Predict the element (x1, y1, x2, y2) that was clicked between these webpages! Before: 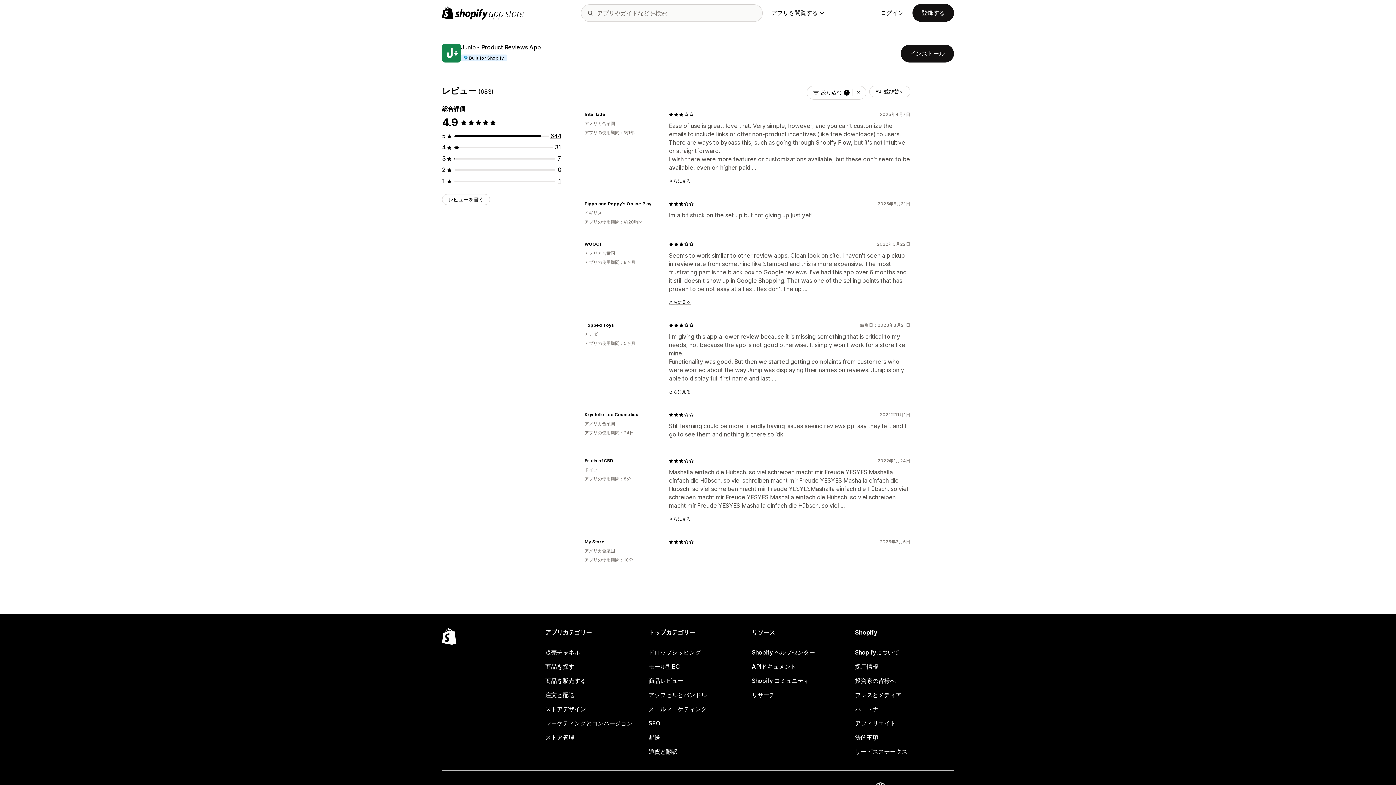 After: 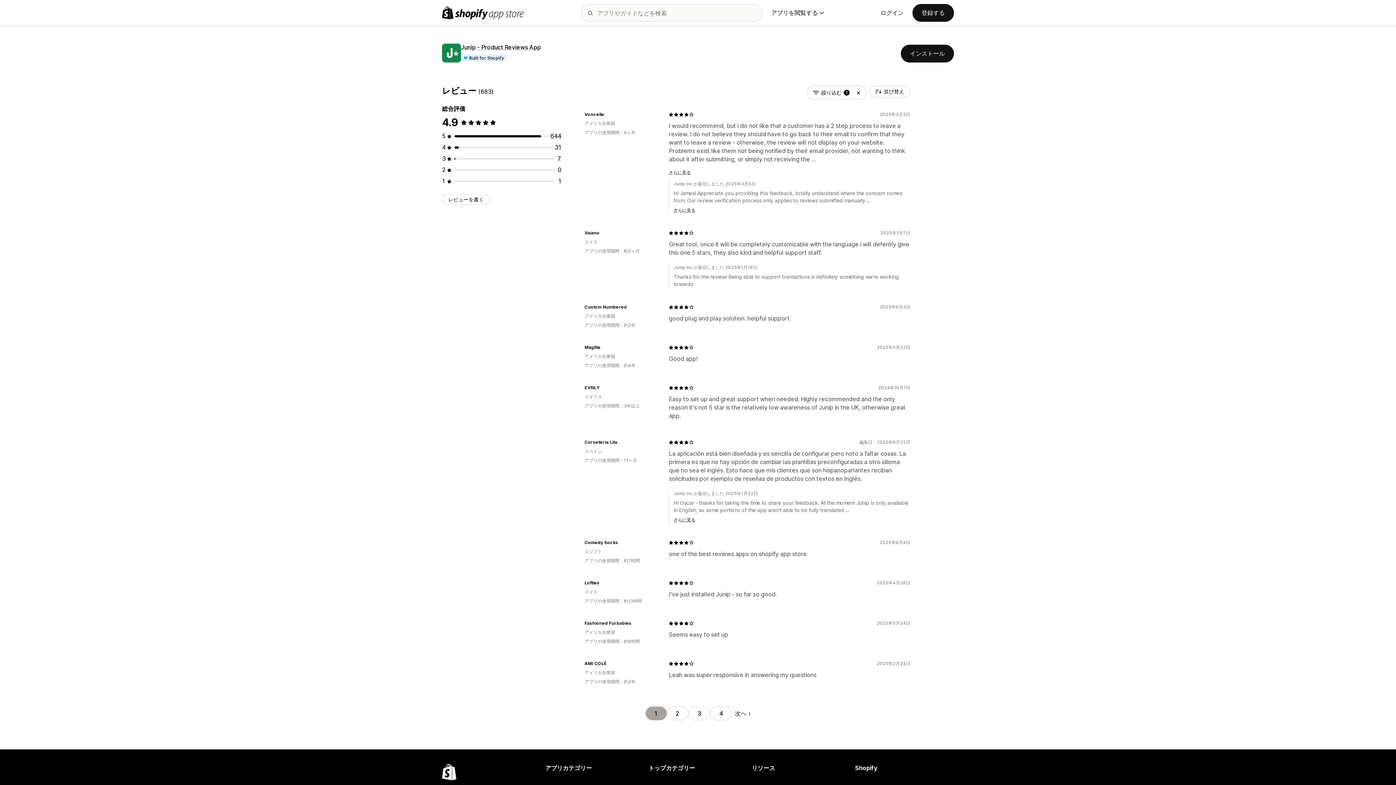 Action: bbox: (554, 143, 561, 150) label: 合計レビュー数：31件